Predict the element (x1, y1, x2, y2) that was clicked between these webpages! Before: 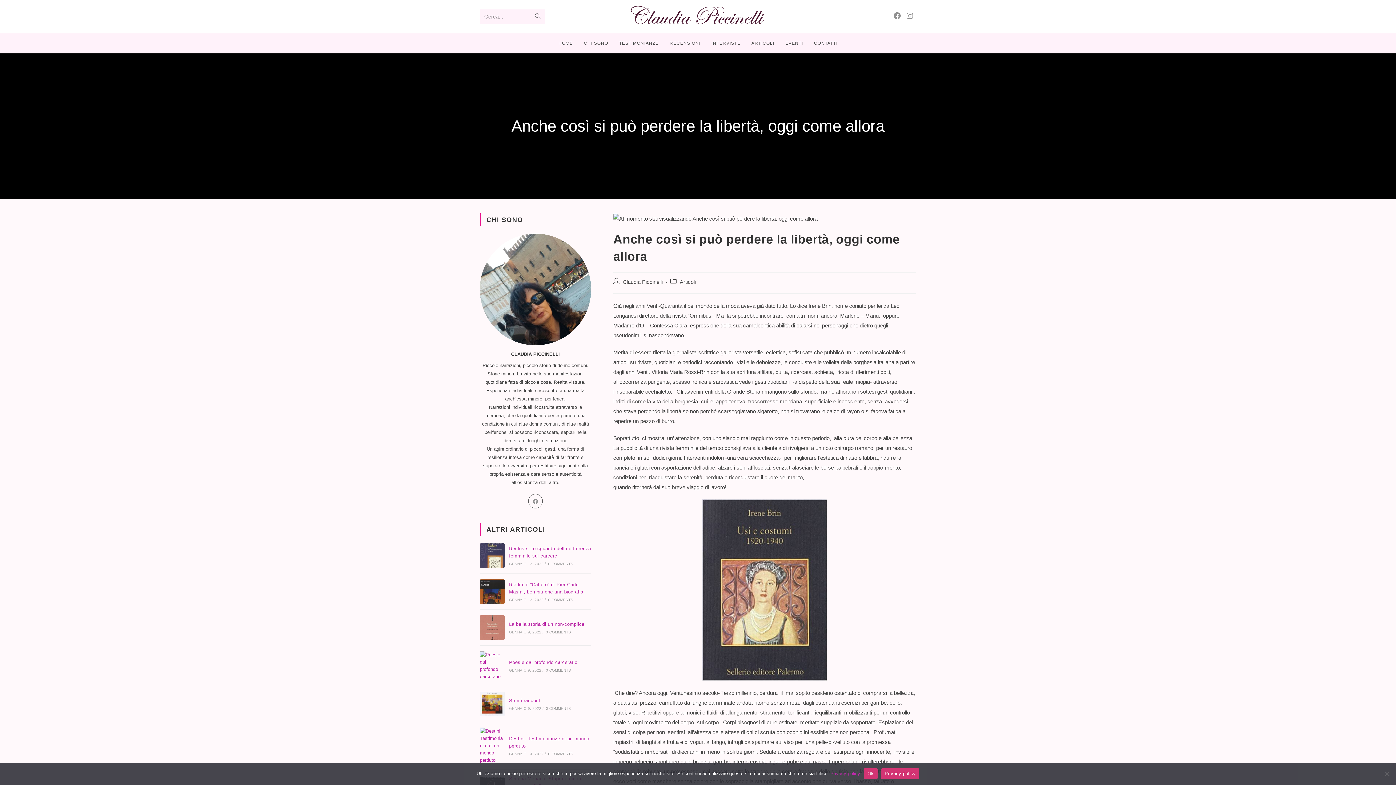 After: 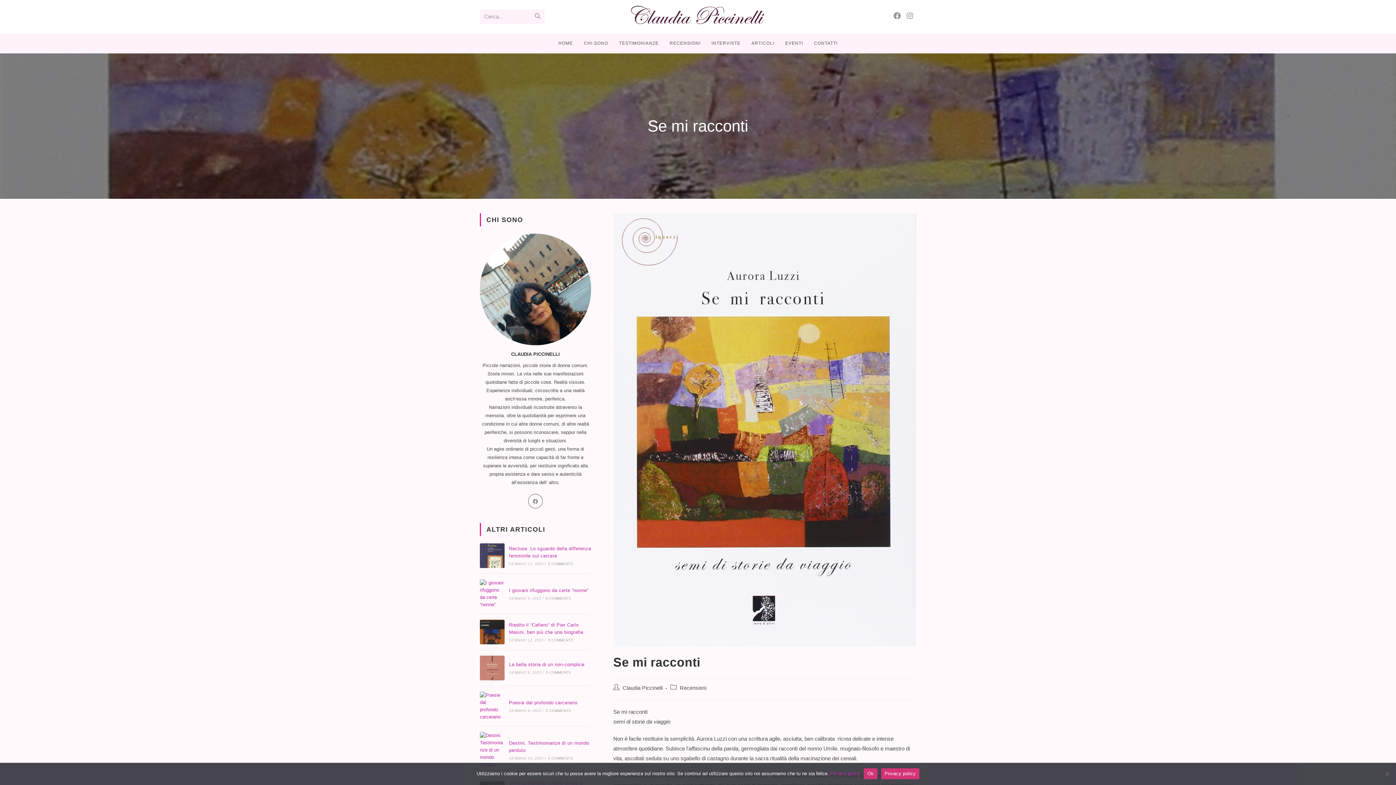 Action: bbox: (509, 698, 541, 703) label: Se mi racconti